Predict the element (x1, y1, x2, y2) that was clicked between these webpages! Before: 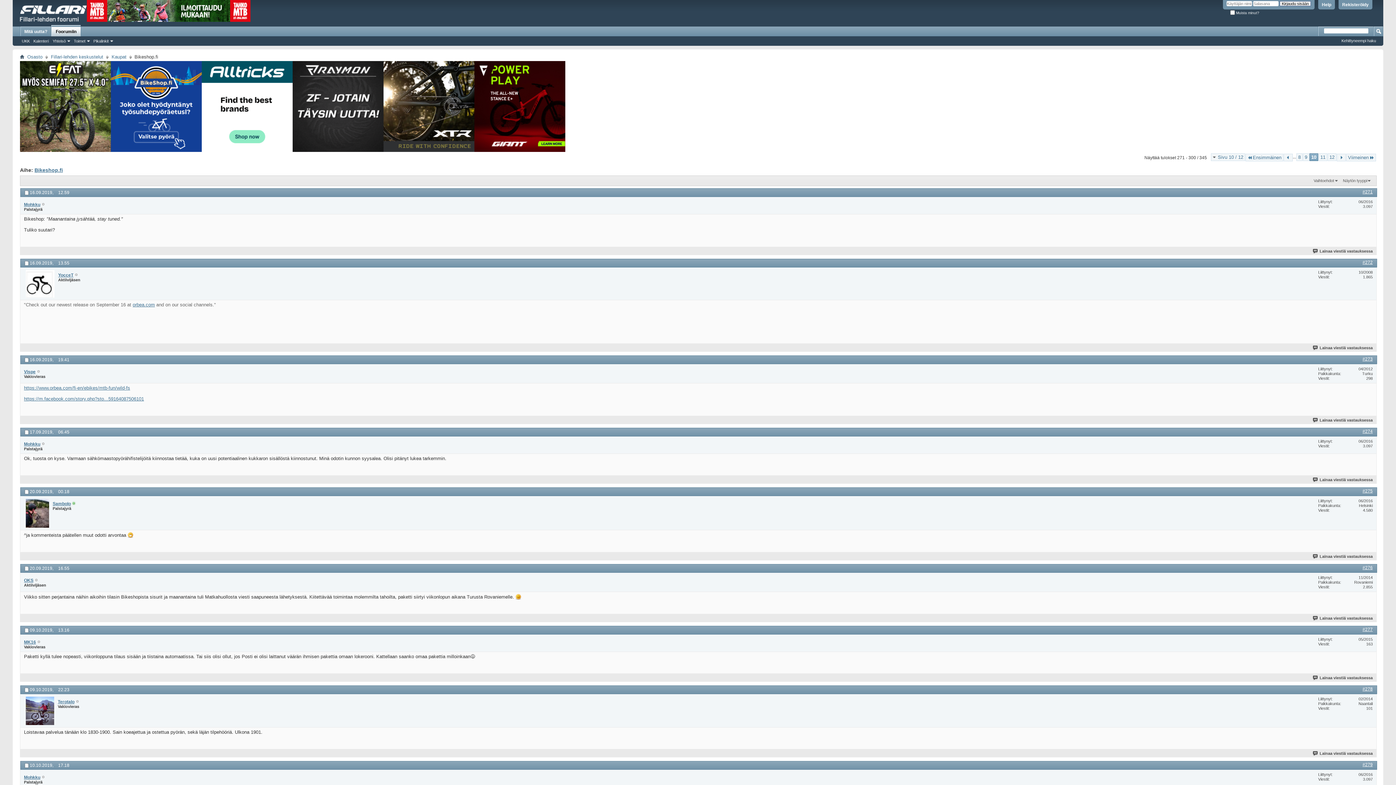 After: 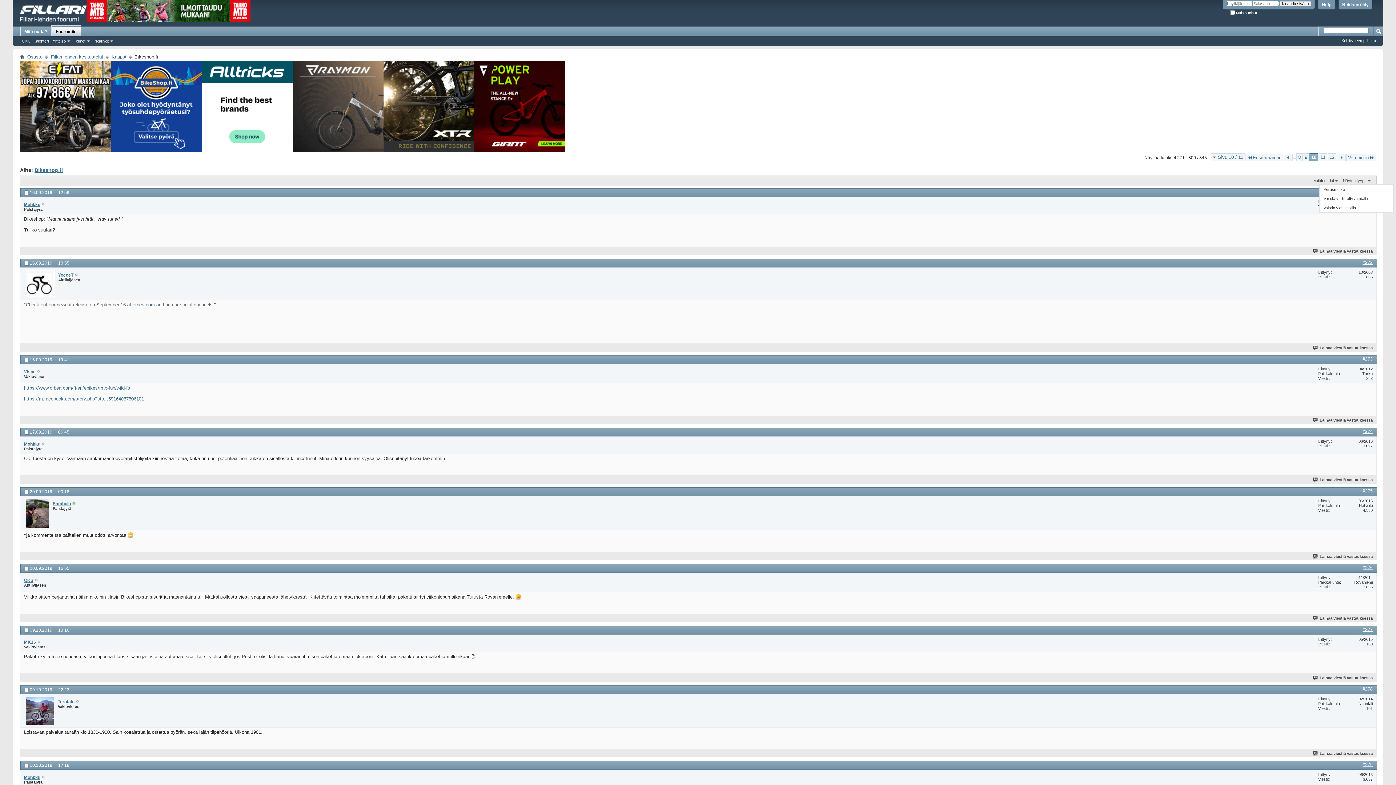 Action: bbox: (1341, 177, 1373, 183) label: Näytön tyyppi